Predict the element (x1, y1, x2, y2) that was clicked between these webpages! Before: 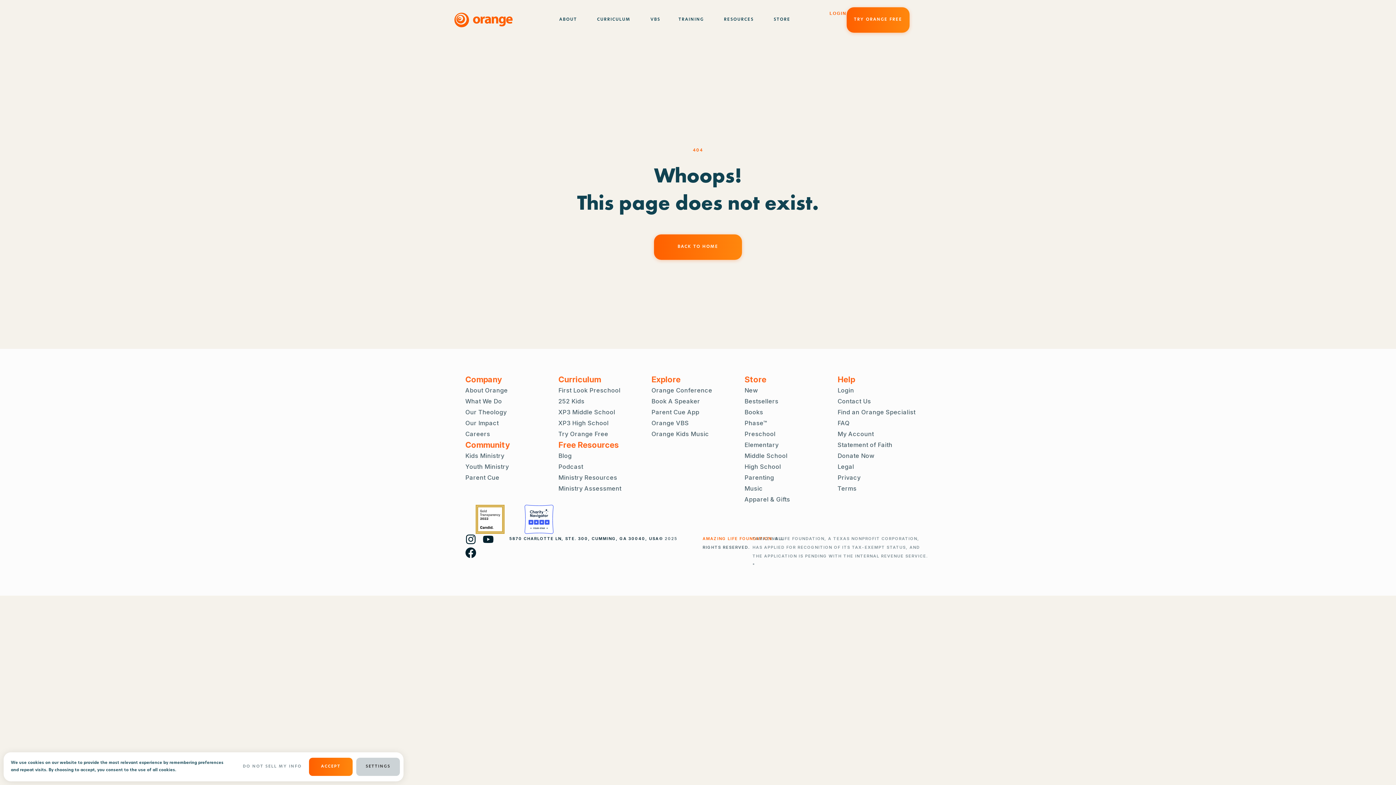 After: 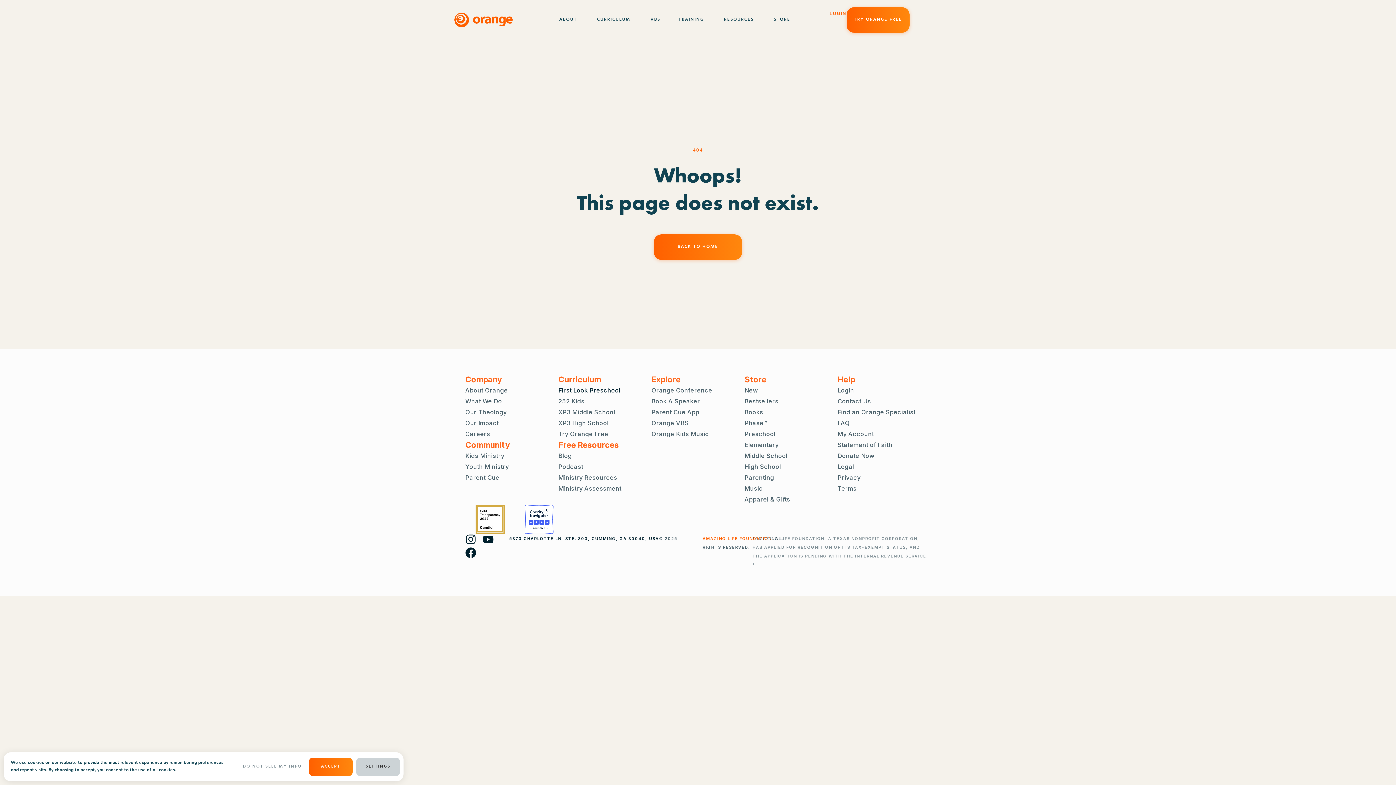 Action: label: First Look Preschool bbox: (558, 385, 651, 396)